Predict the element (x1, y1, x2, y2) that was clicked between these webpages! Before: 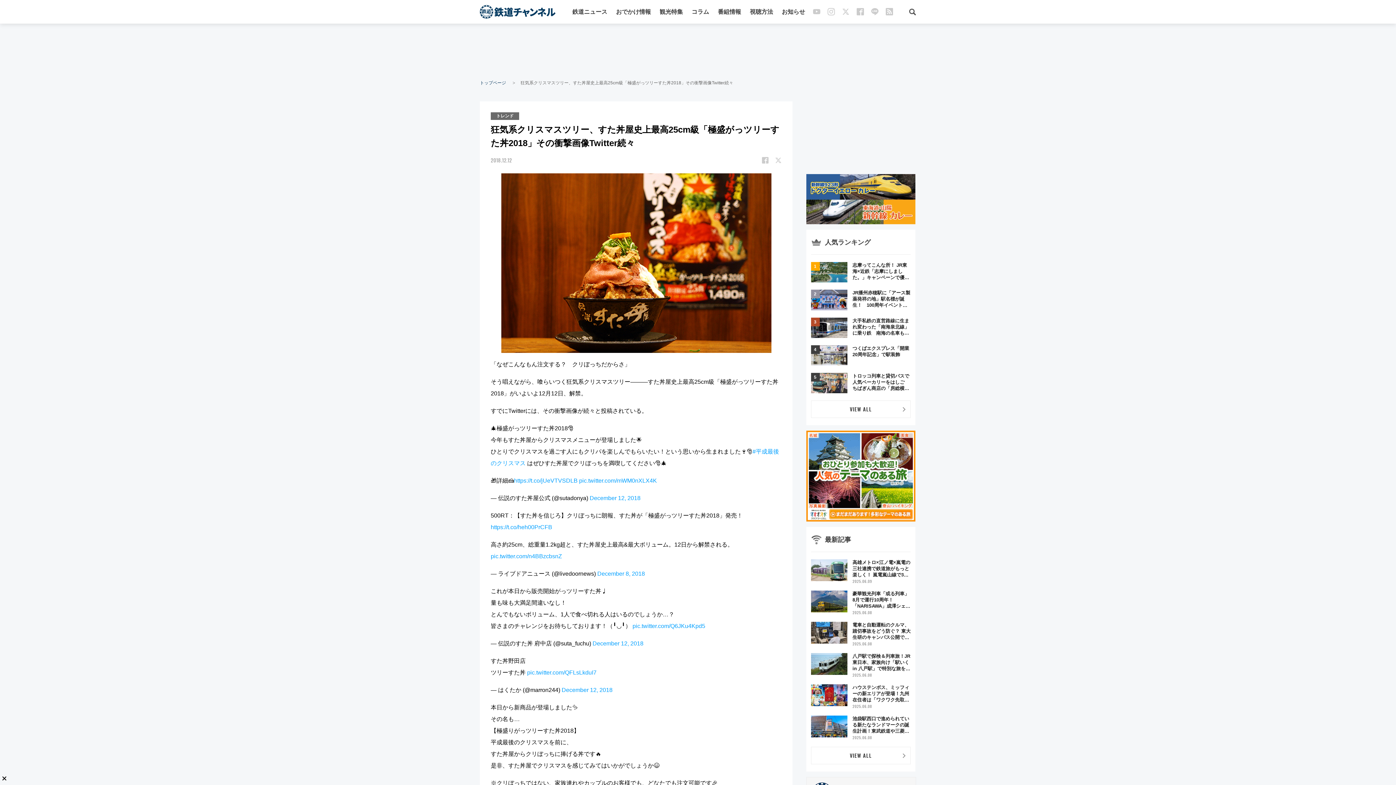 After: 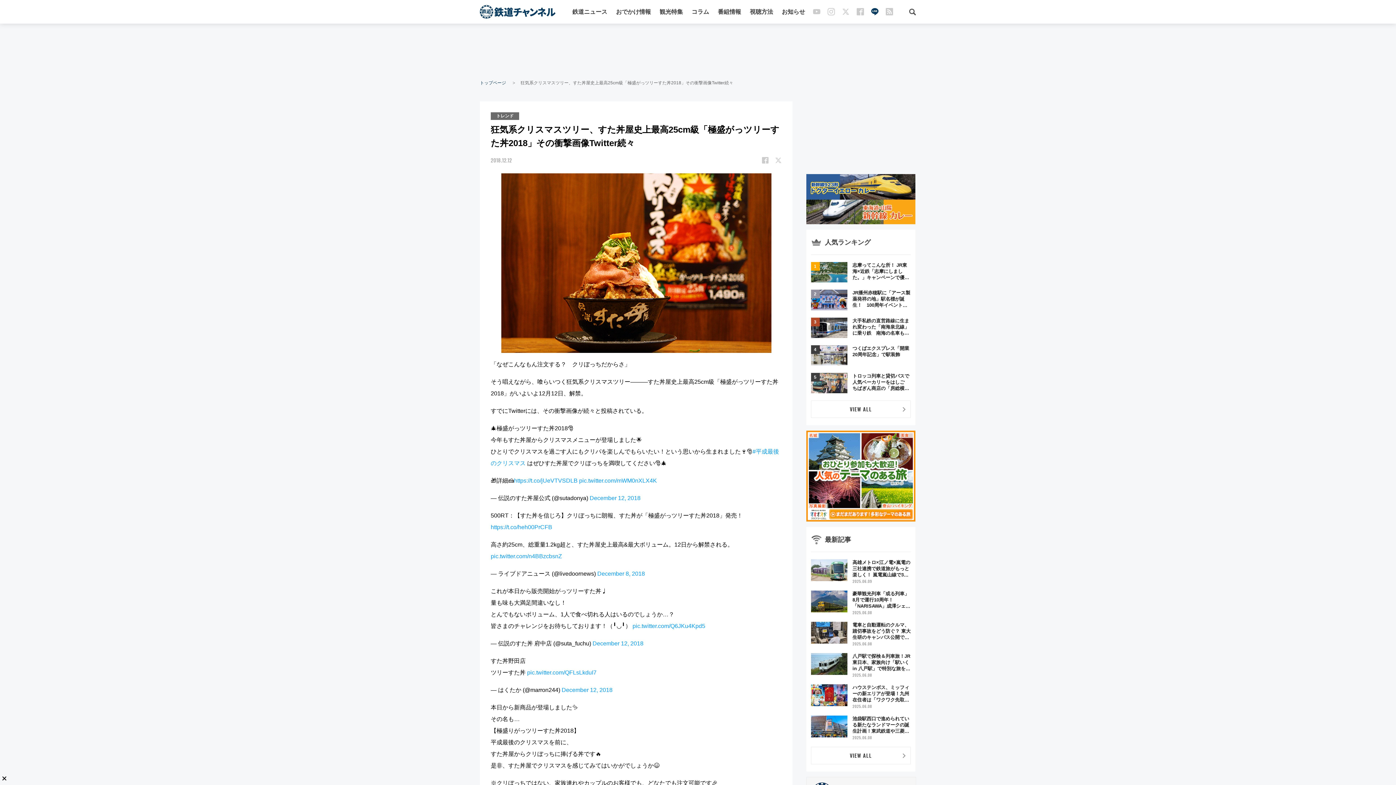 Action: bbox: (871, 8, 878, 16)